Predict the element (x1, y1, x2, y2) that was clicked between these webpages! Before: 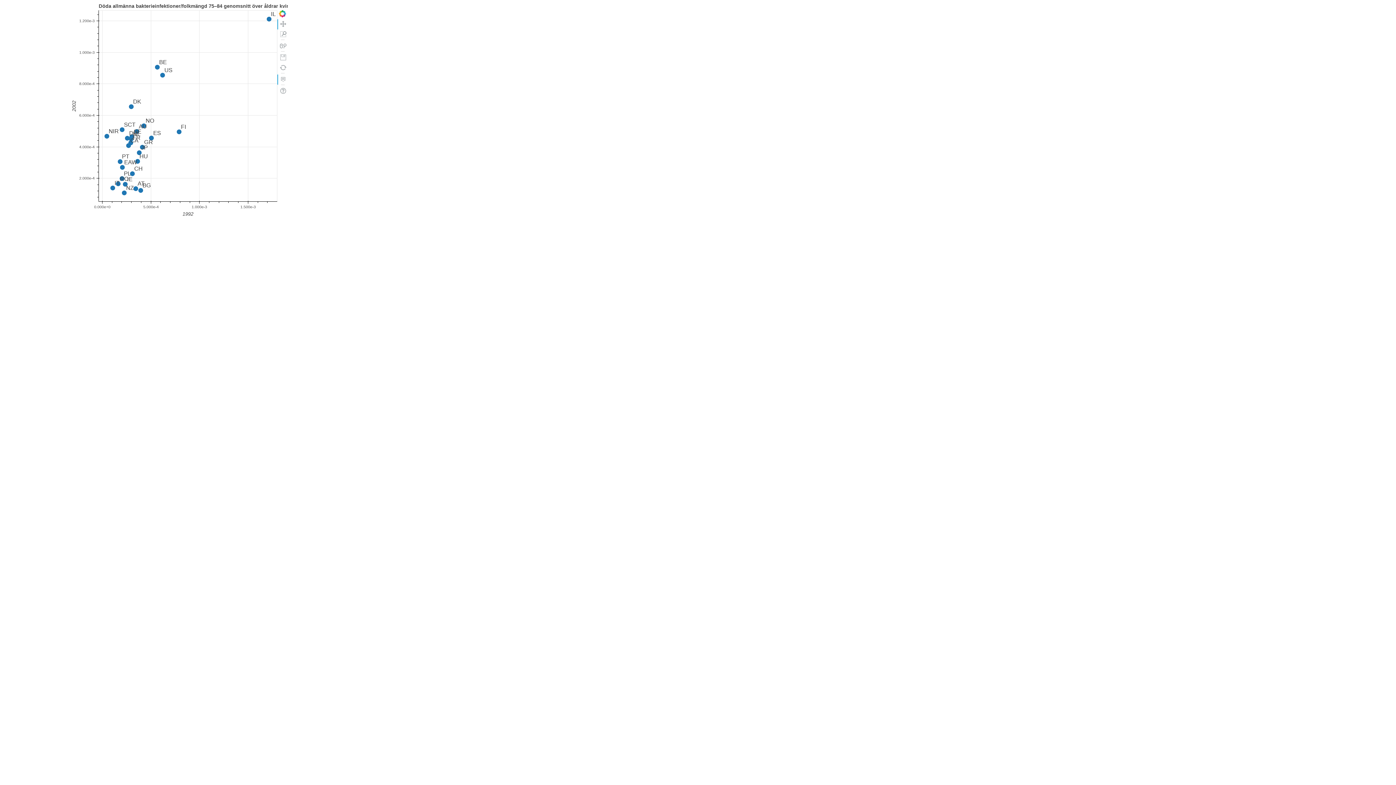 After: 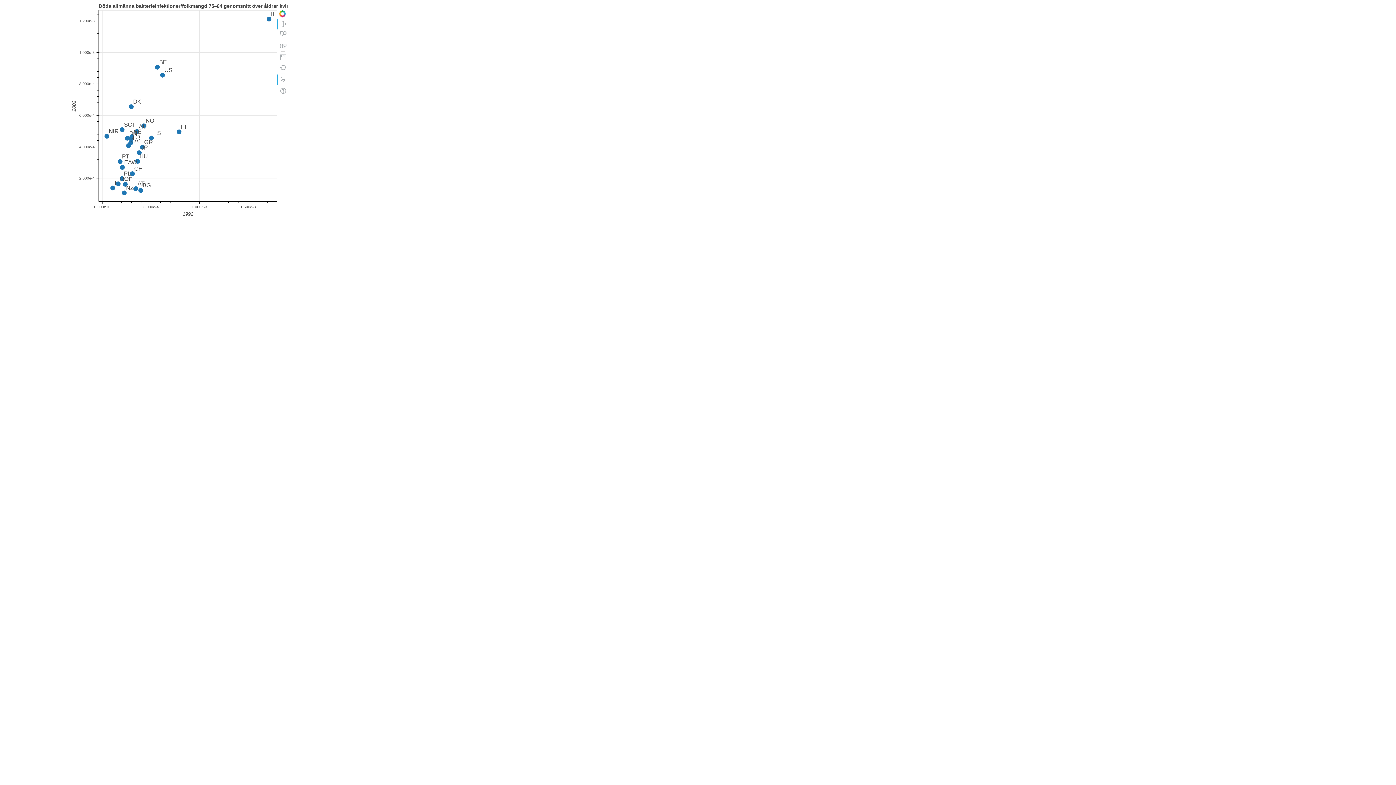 Action: bbox: (278, 10, 286, 17)